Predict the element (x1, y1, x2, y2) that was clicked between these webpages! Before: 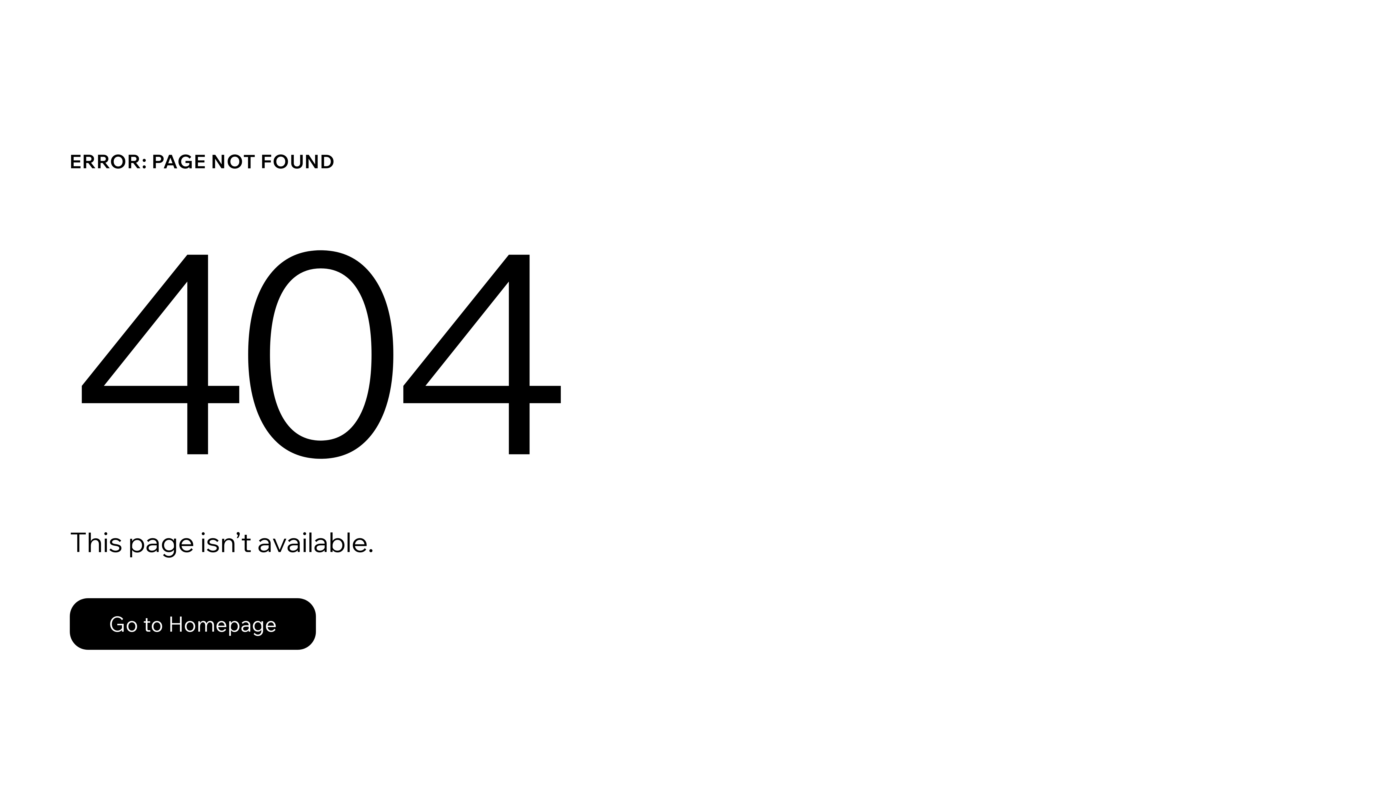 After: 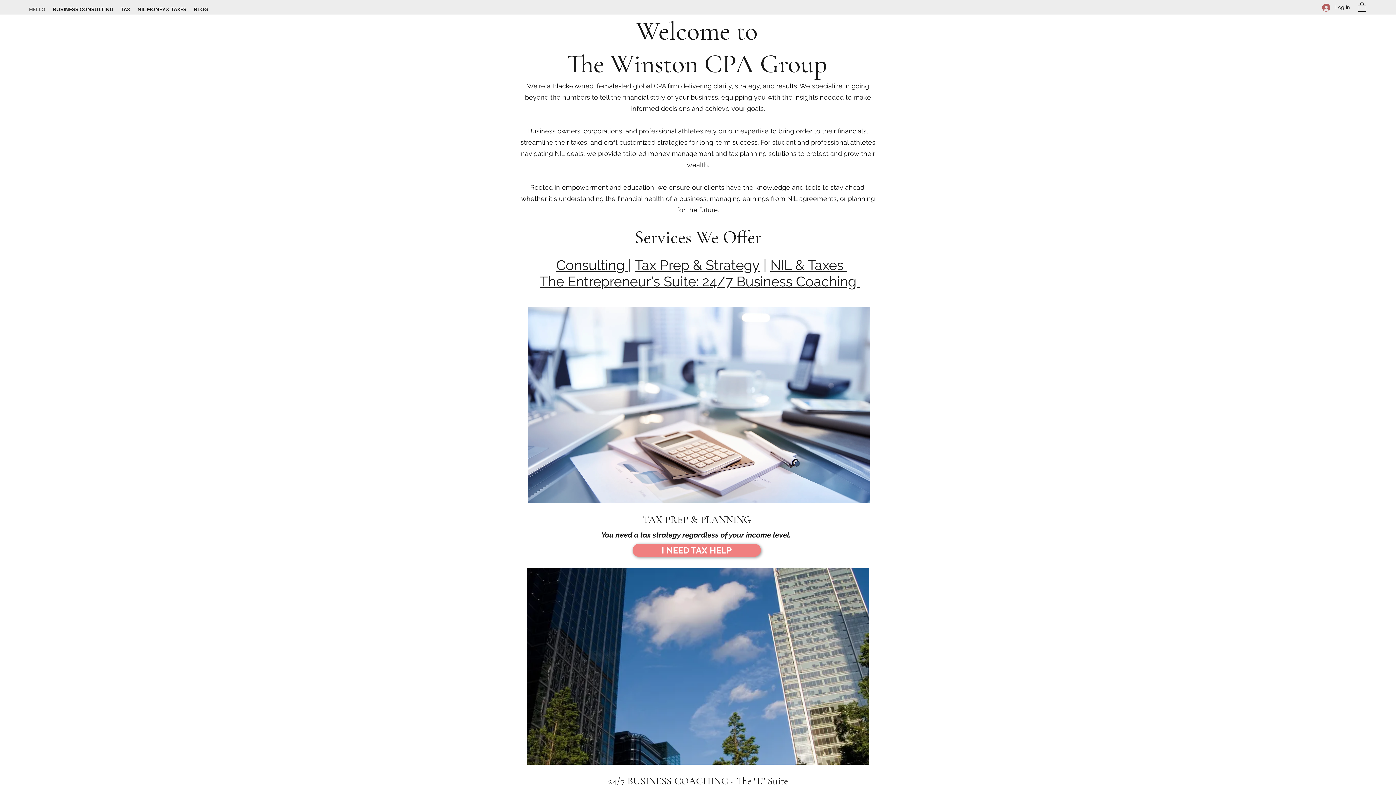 Action: label: Go to Homepage bbox: (69, 582, 768, 659)